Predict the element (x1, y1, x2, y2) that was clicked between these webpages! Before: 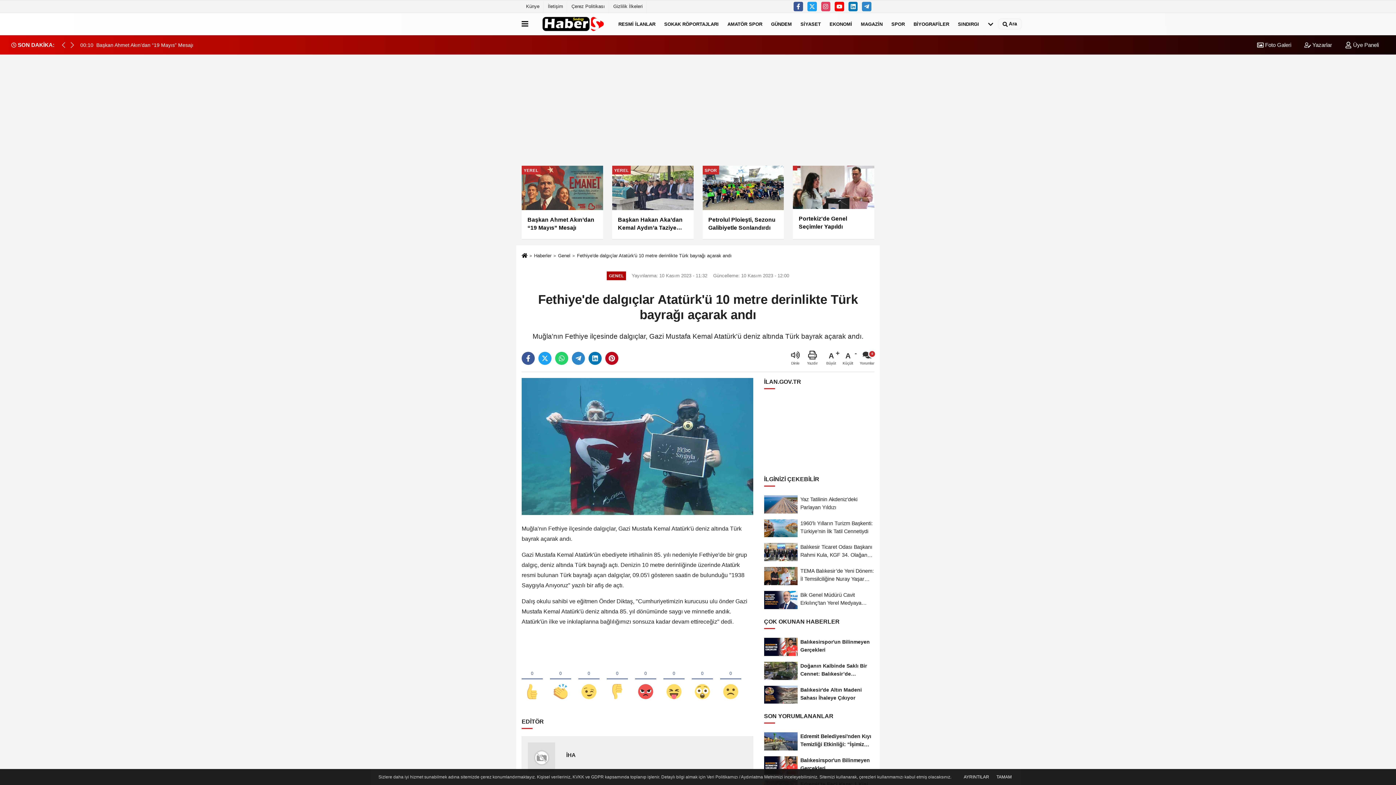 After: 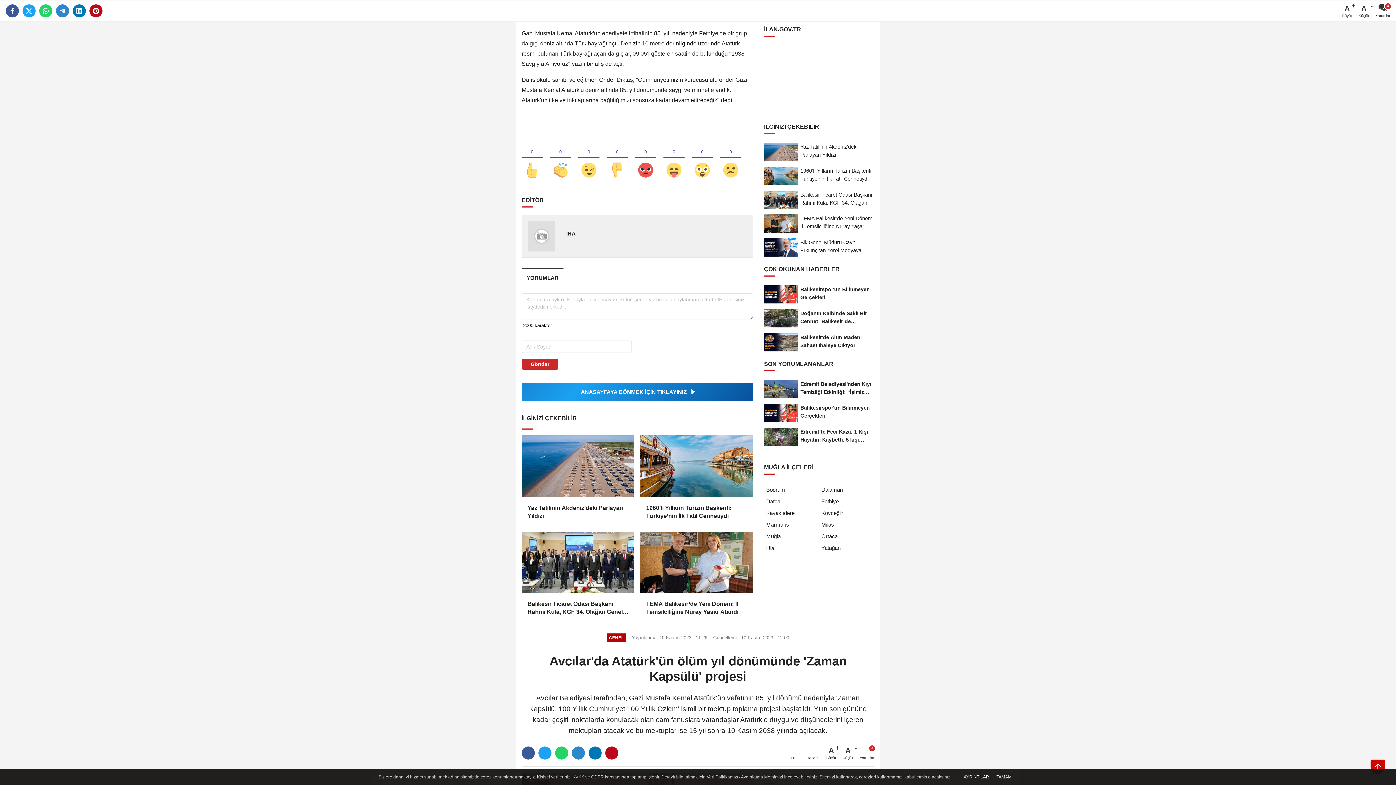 Action: label: Yorumlar bbox: (860, 350, 874, 366)